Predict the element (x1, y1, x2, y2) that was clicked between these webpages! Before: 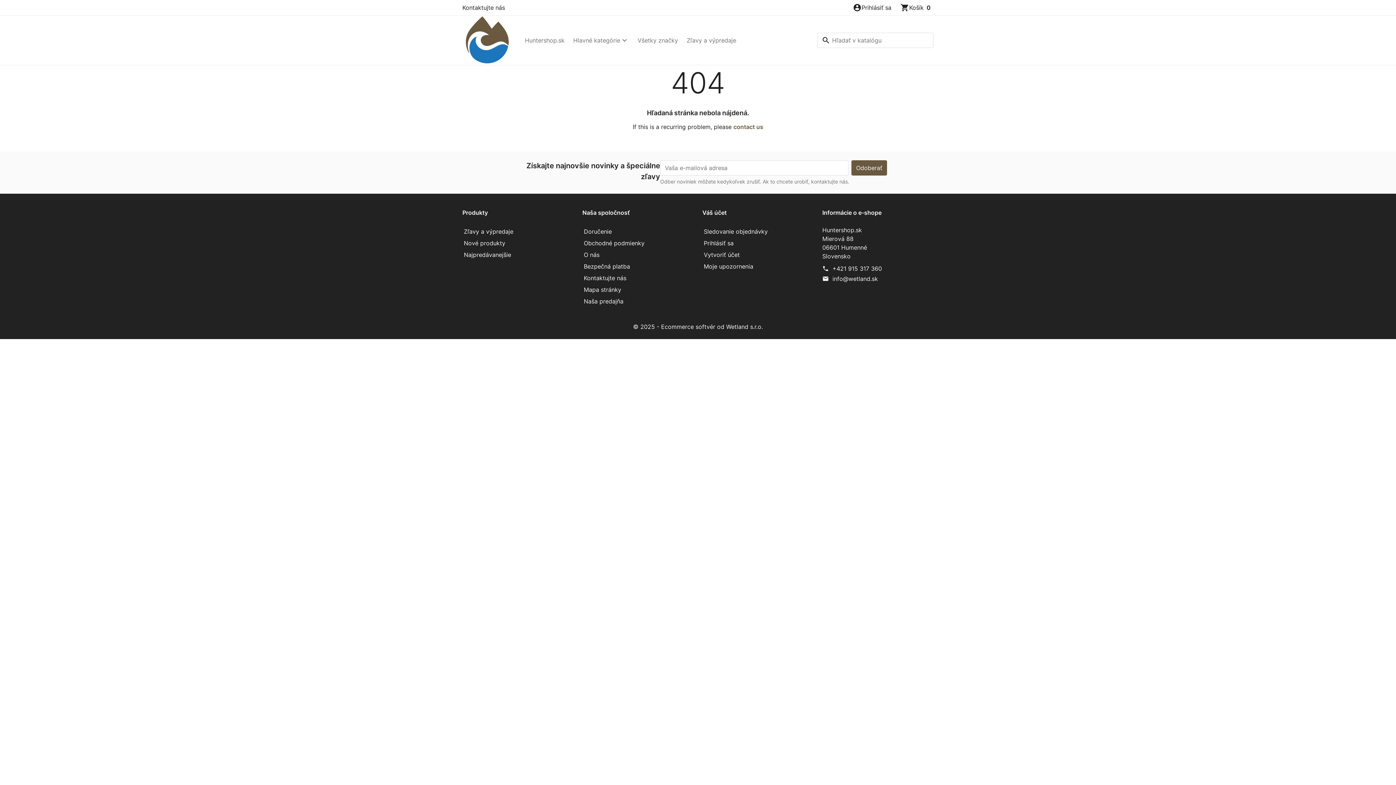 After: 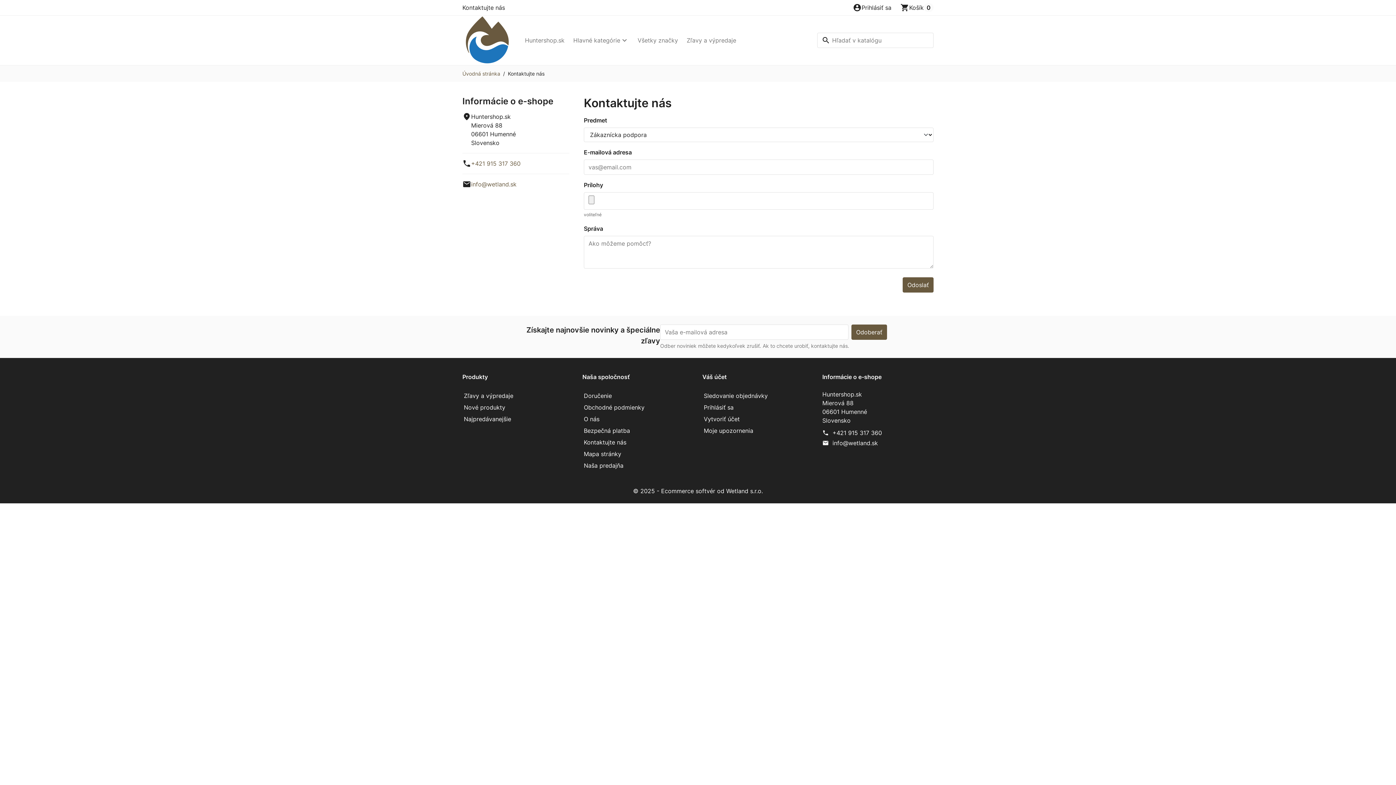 Action: label: Kontaktujte nás bbox: (583, 273, 693, 283)